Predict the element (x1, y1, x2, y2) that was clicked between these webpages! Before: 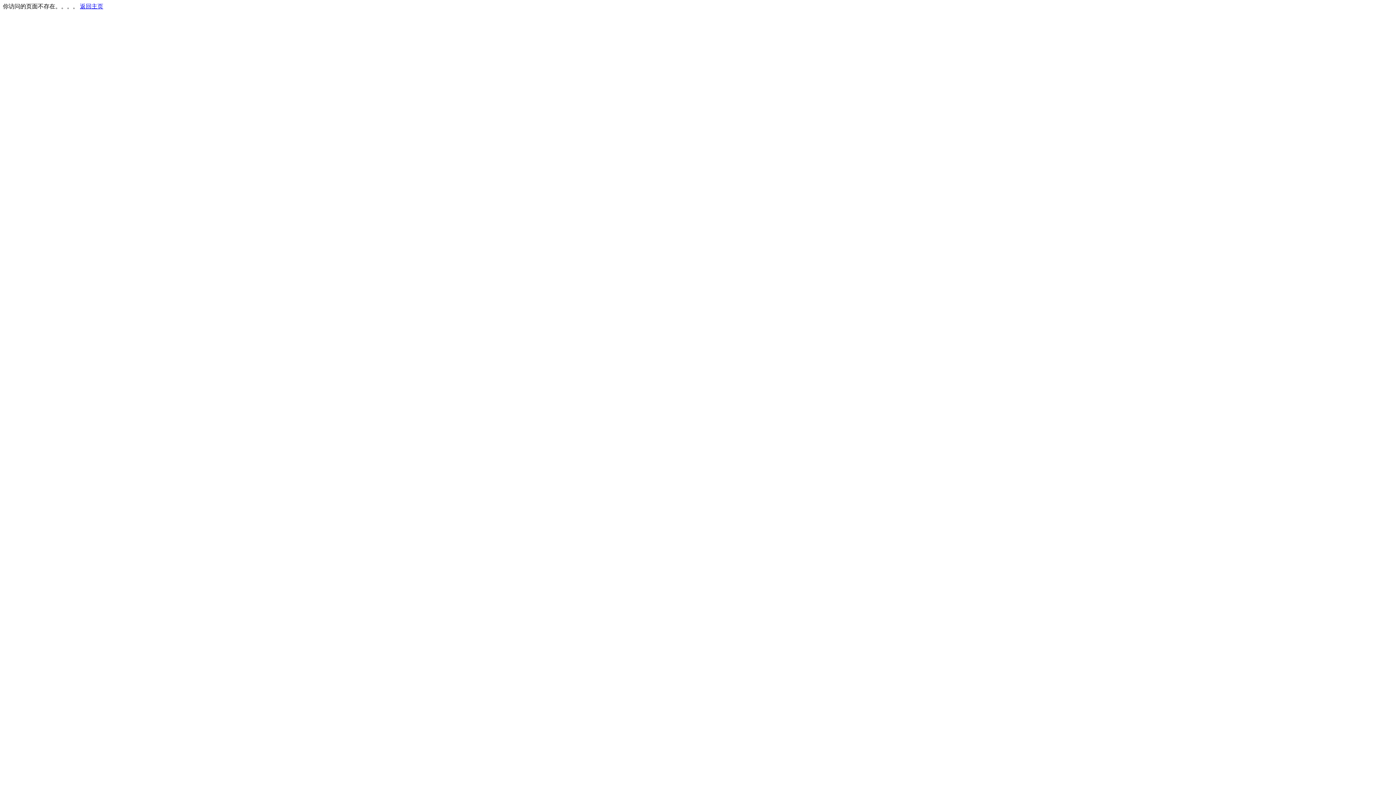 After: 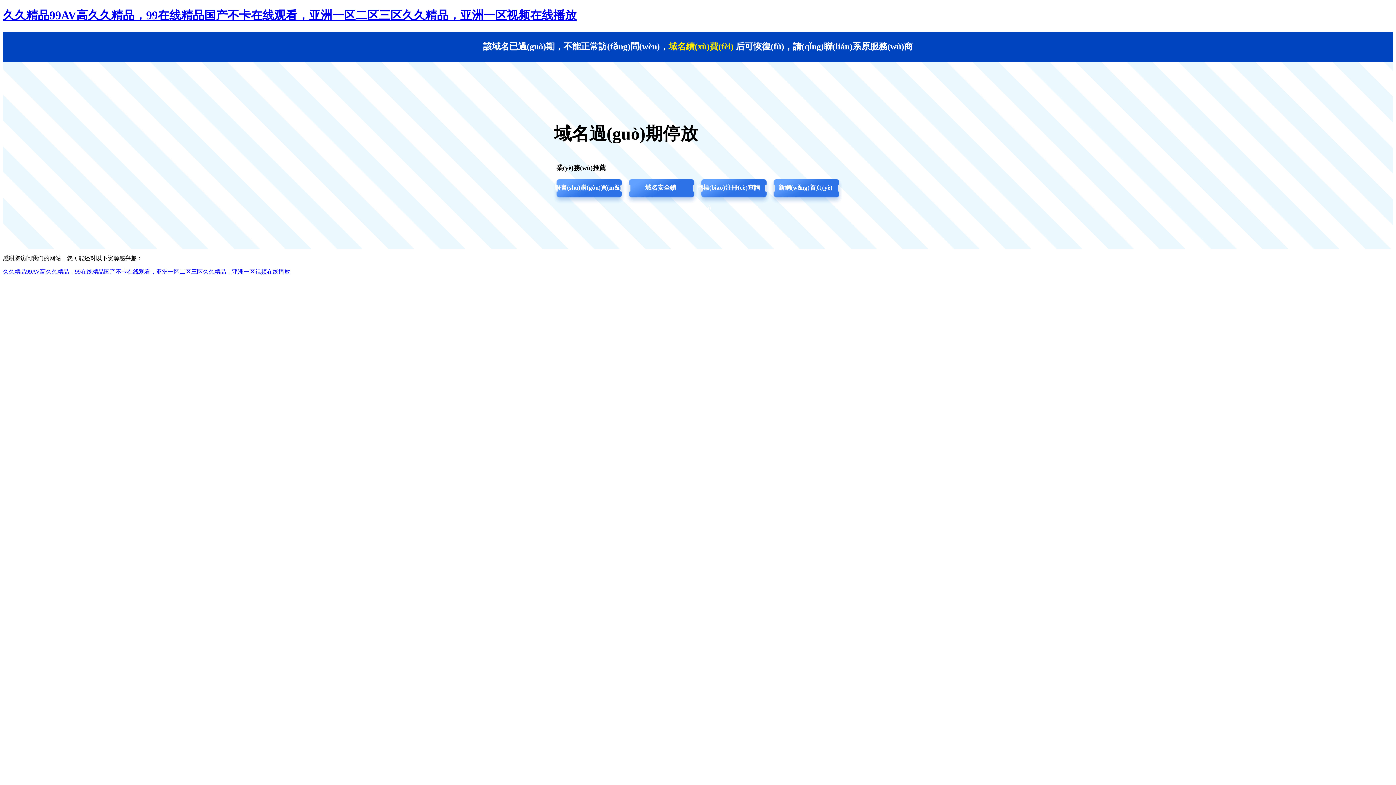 Action: bbox: (80, 3, 103, 9) label: 返回主页